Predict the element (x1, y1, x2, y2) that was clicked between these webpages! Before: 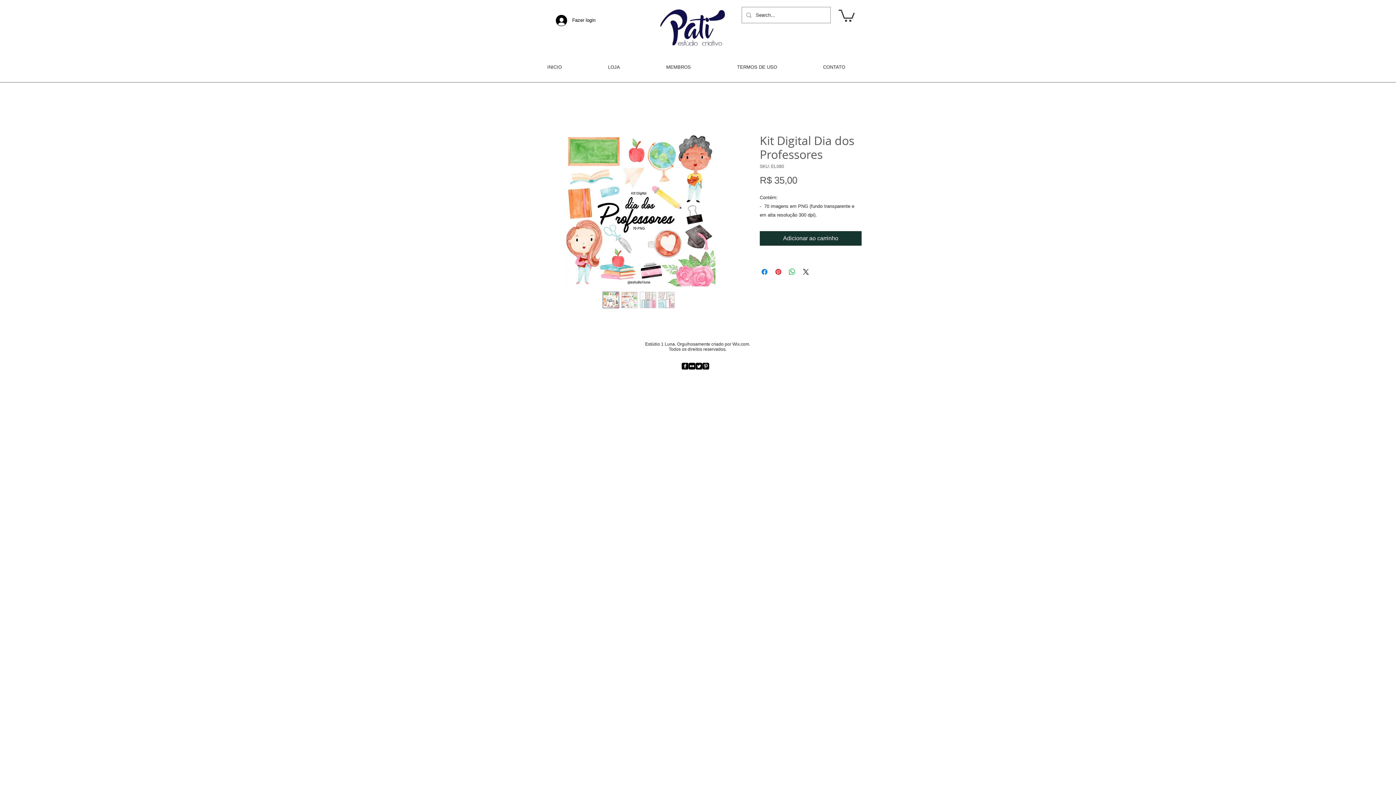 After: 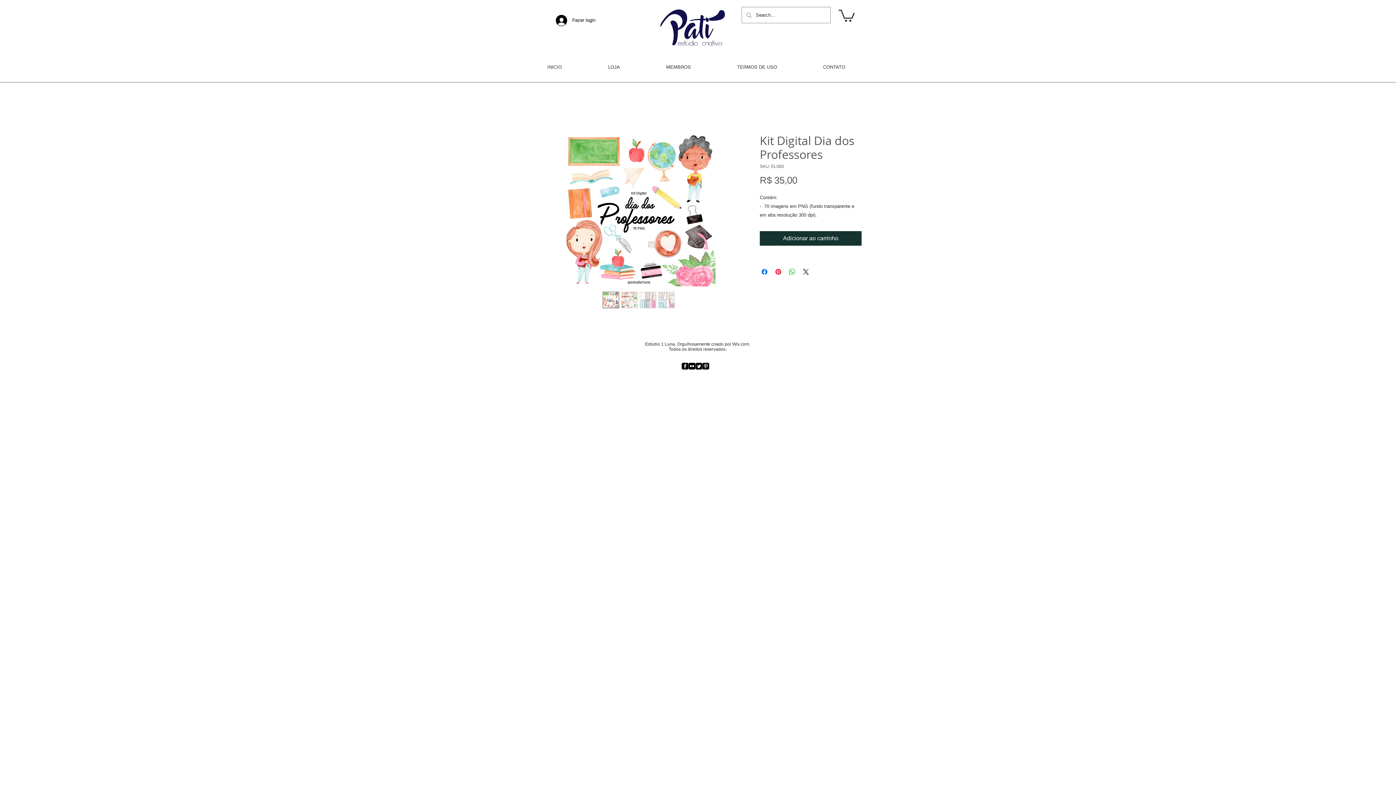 Action: bbox: (681, 362, 688, 369) label: facebook-square